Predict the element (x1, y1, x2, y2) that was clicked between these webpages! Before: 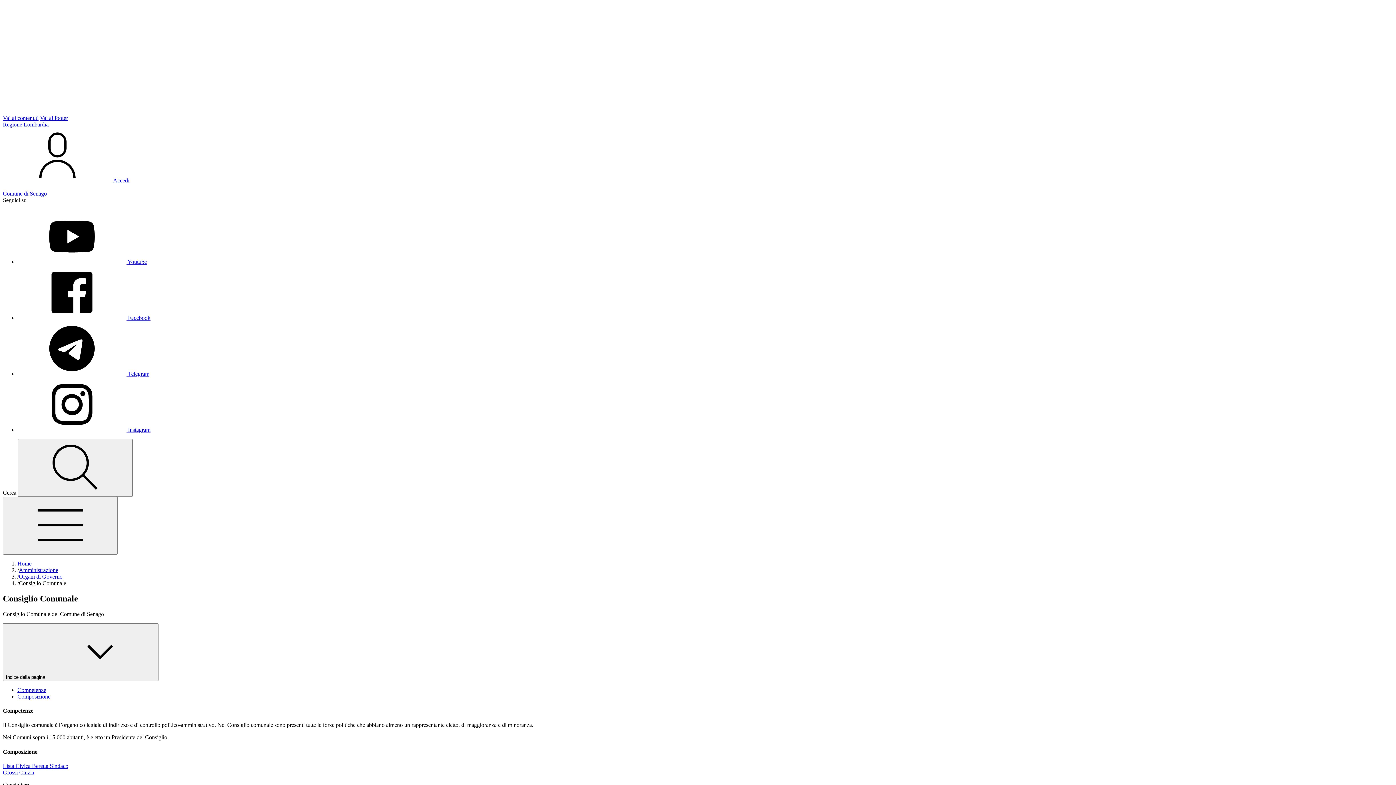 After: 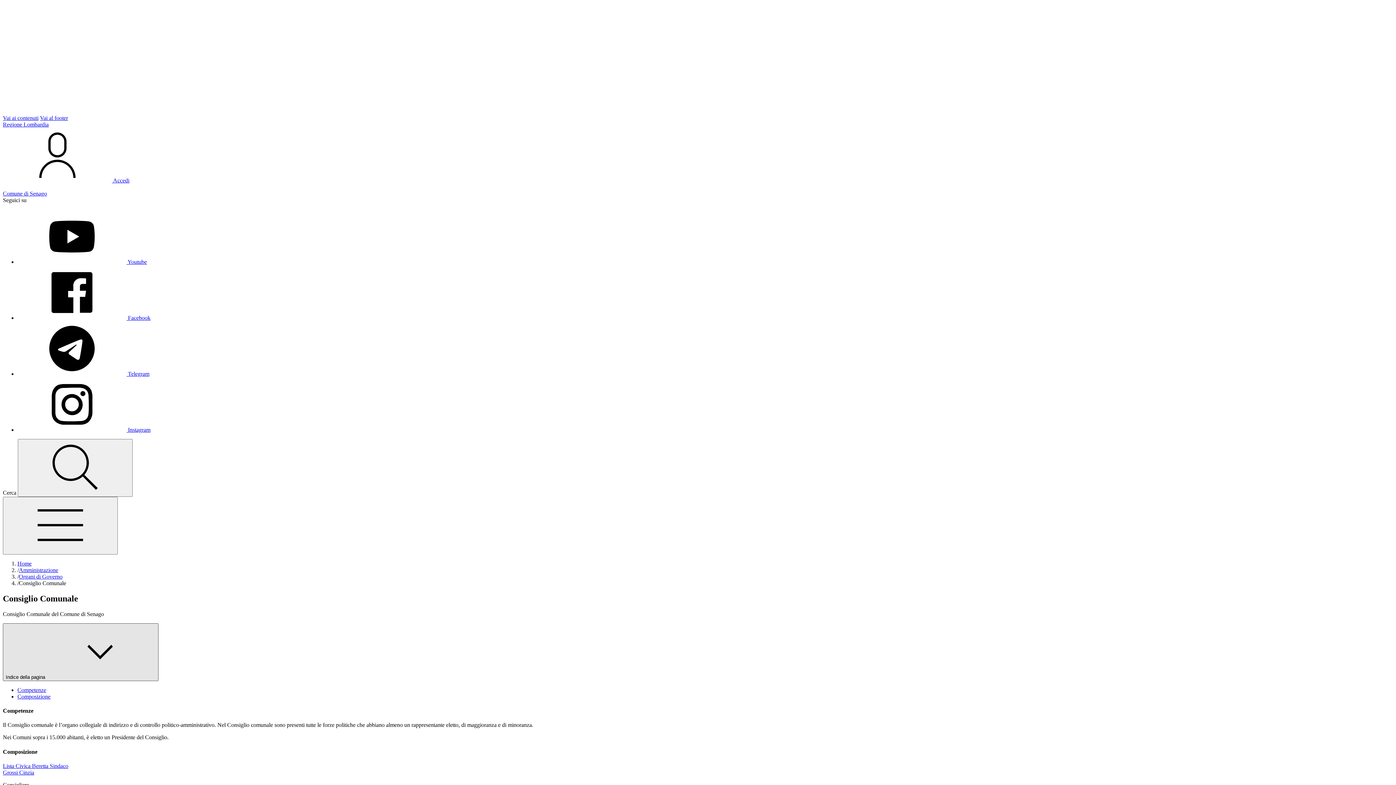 Action: label: Indice della pagina  bbox: (2, 623, 158, 681)